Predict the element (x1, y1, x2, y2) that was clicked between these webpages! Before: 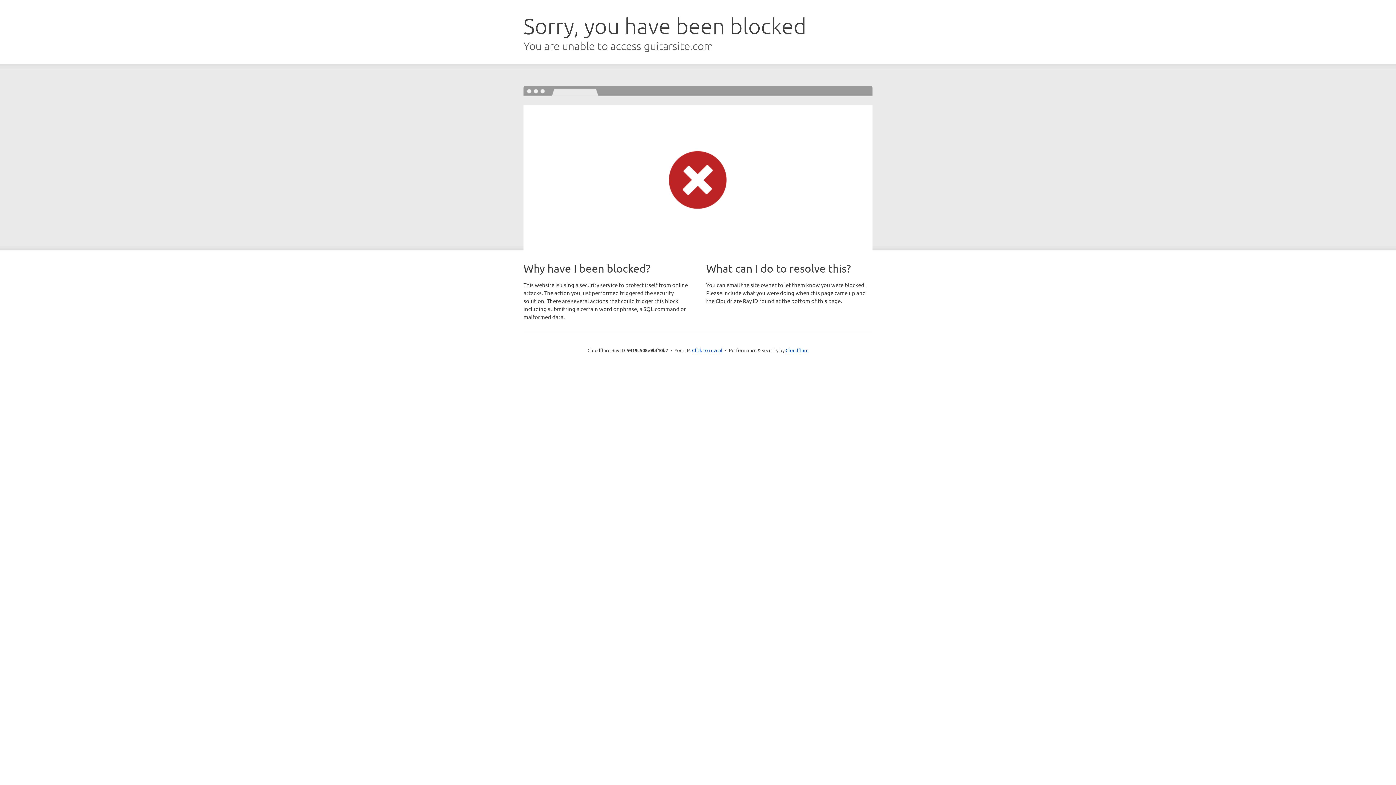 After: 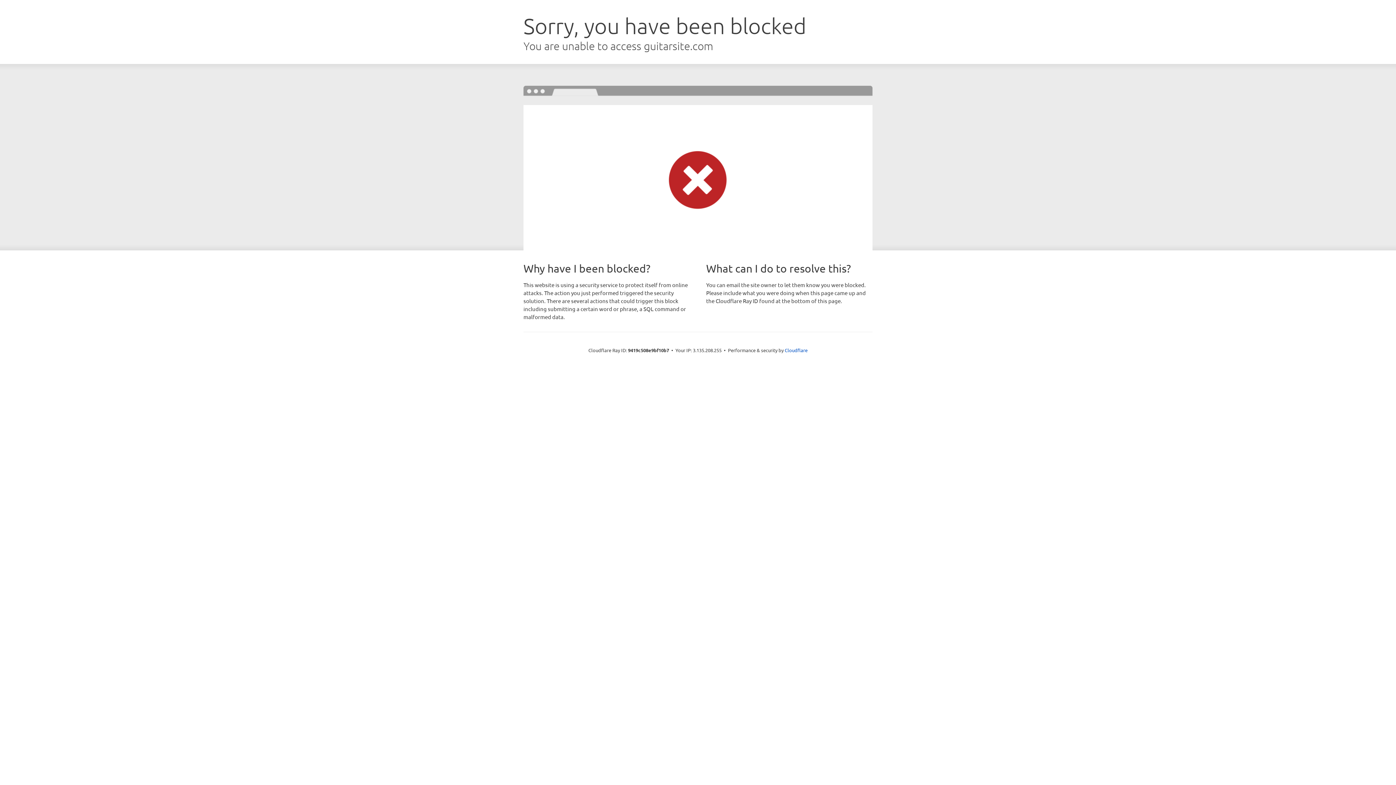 Action: bbox: (692, 346, 722, 353) label: Click to reveal